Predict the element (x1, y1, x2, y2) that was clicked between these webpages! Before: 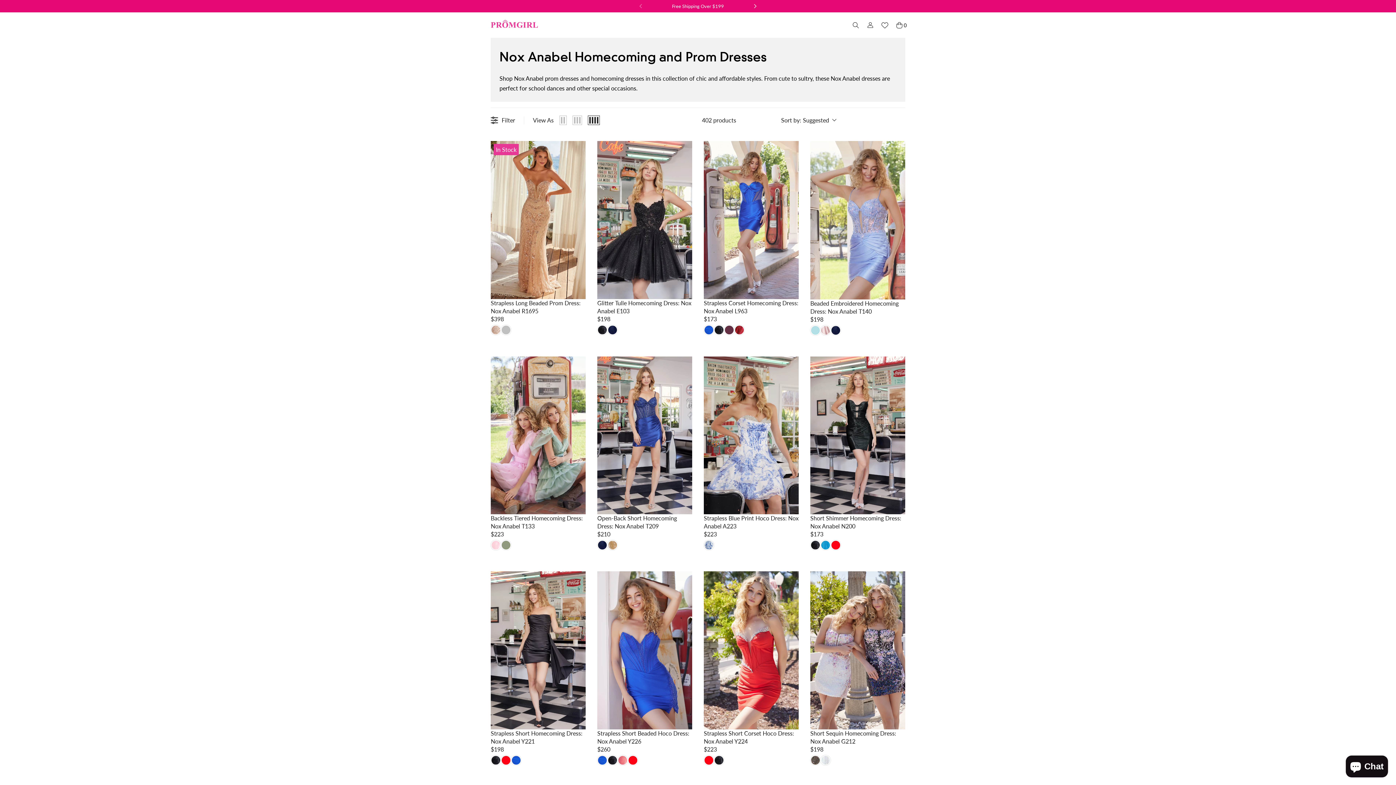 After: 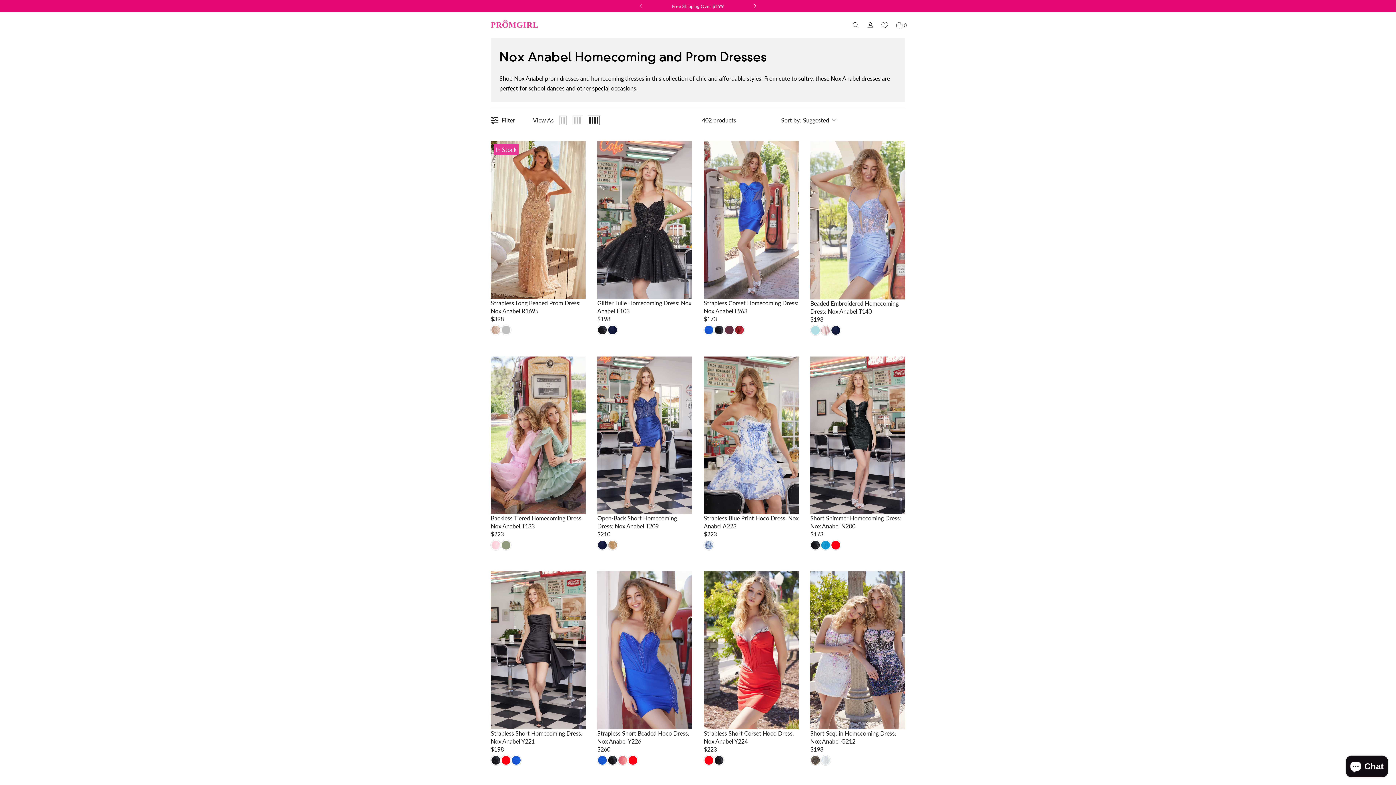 Action: label: Filter bbox: (490, 116, 524, 124)